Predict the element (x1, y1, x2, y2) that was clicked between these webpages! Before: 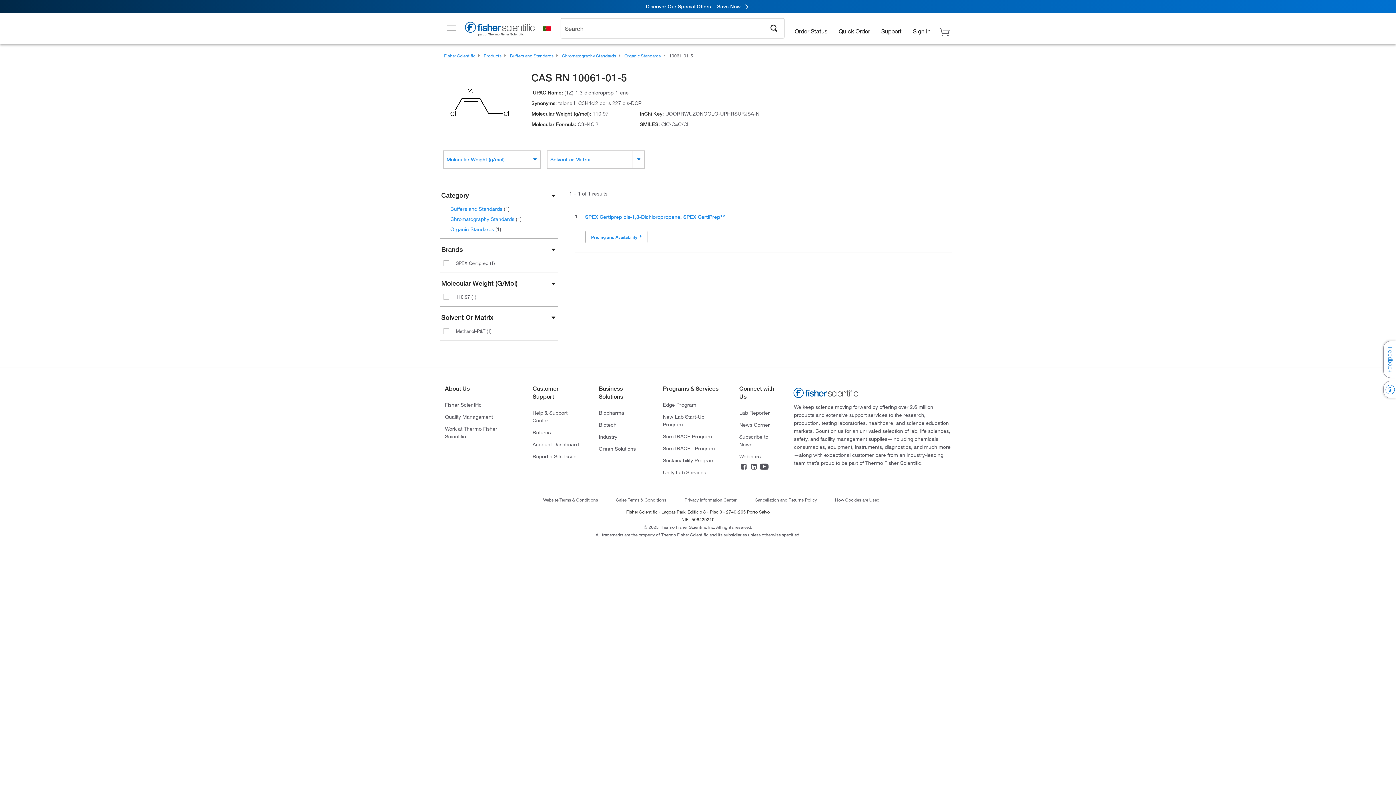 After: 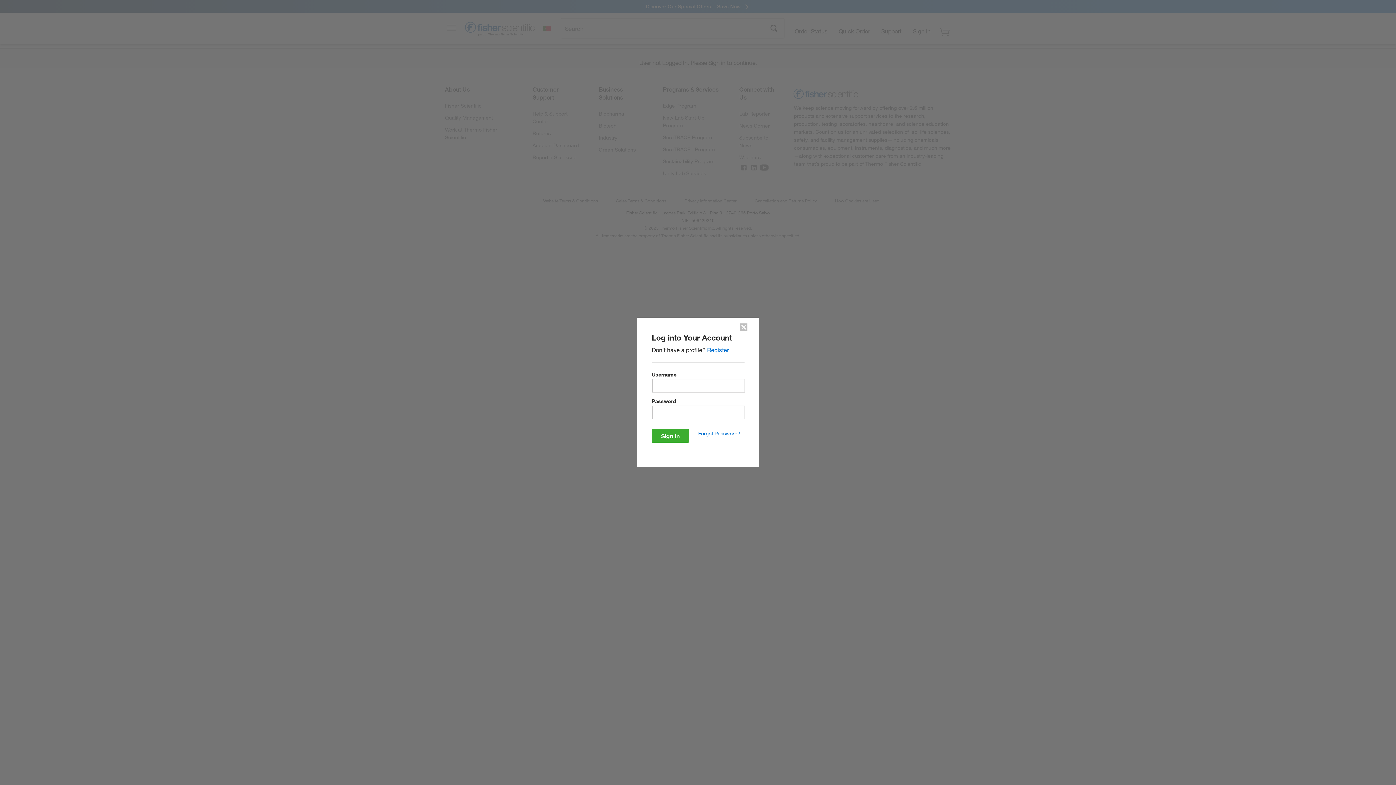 Action: bbox: (532, 440, 578, 448) label: Account Dashboard